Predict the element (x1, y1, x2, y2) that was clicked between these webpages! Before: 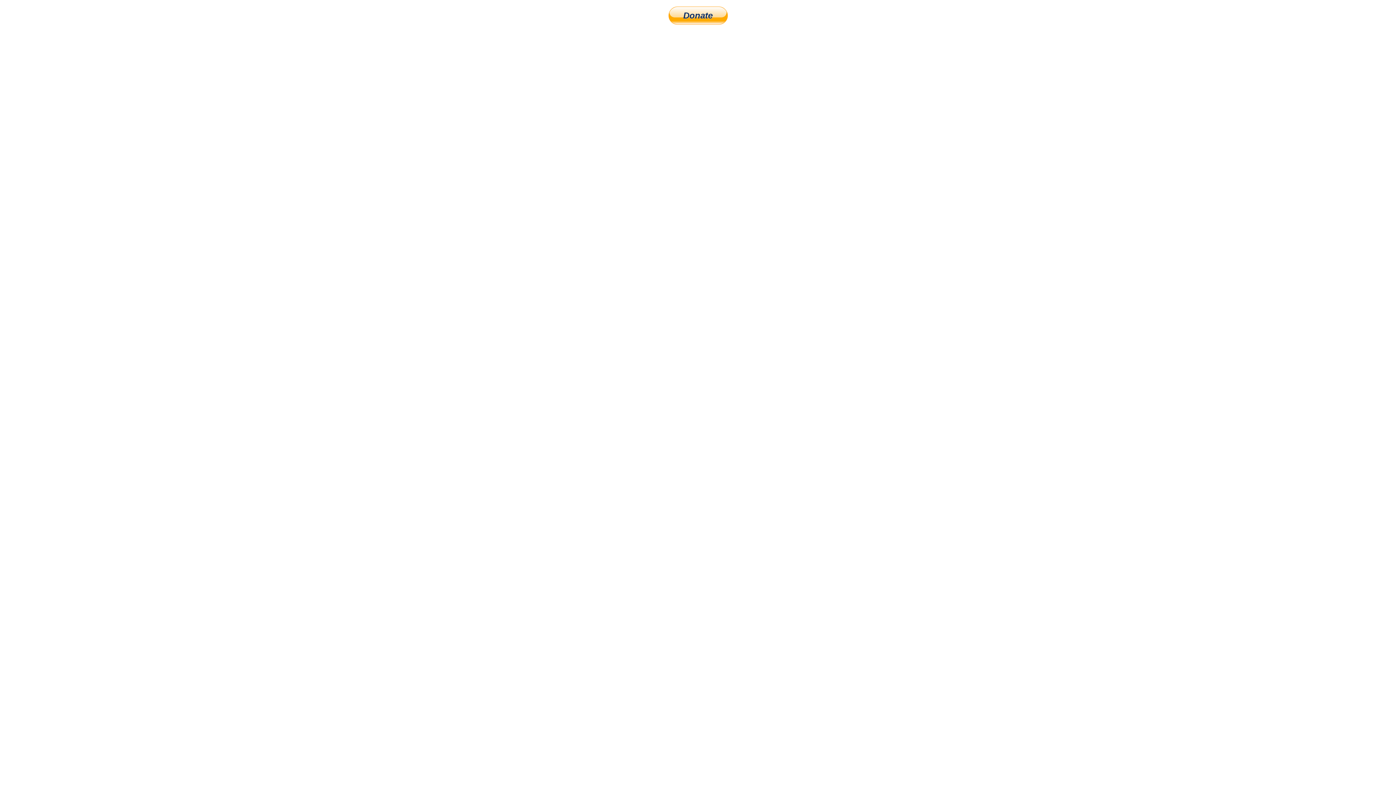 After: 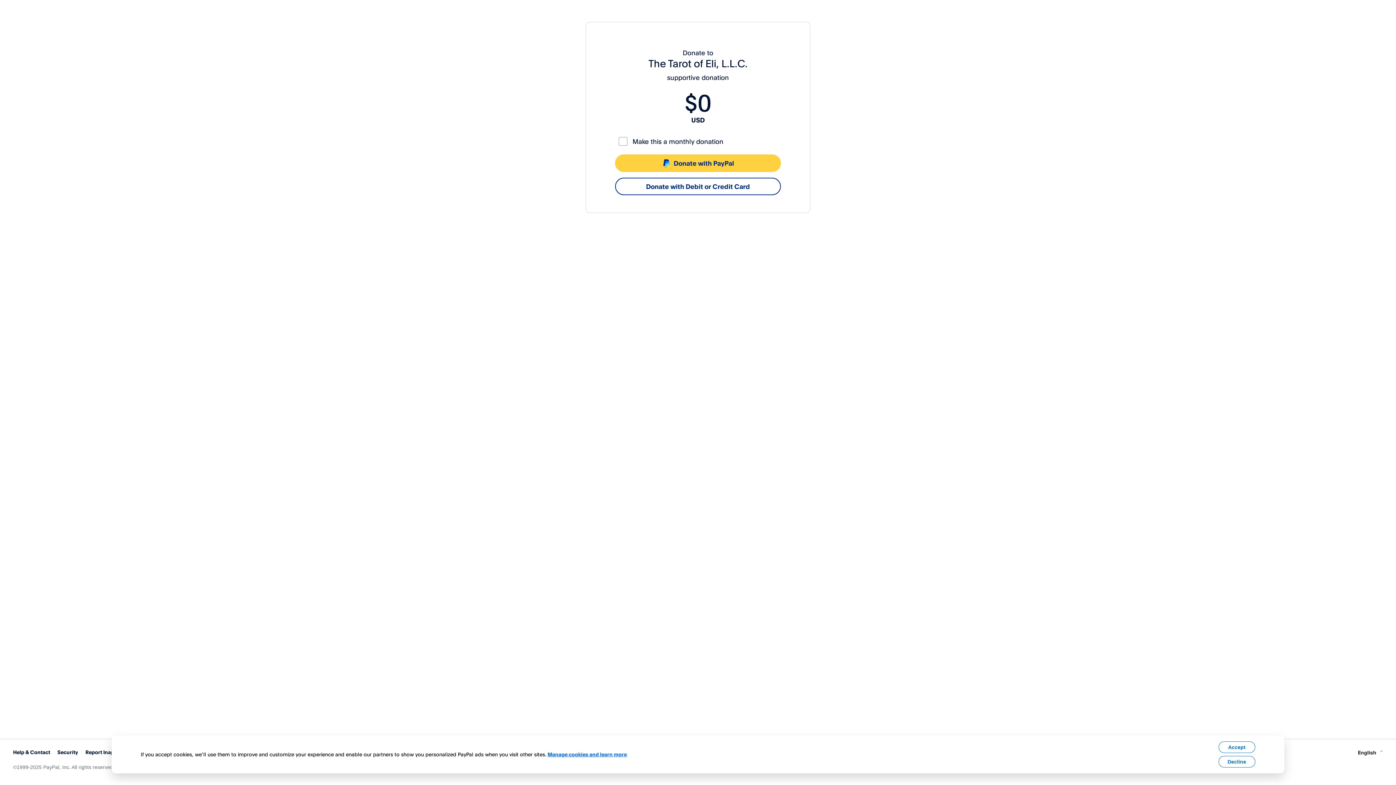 Action: bbox: (668, 6, 727, 24) label: Donate